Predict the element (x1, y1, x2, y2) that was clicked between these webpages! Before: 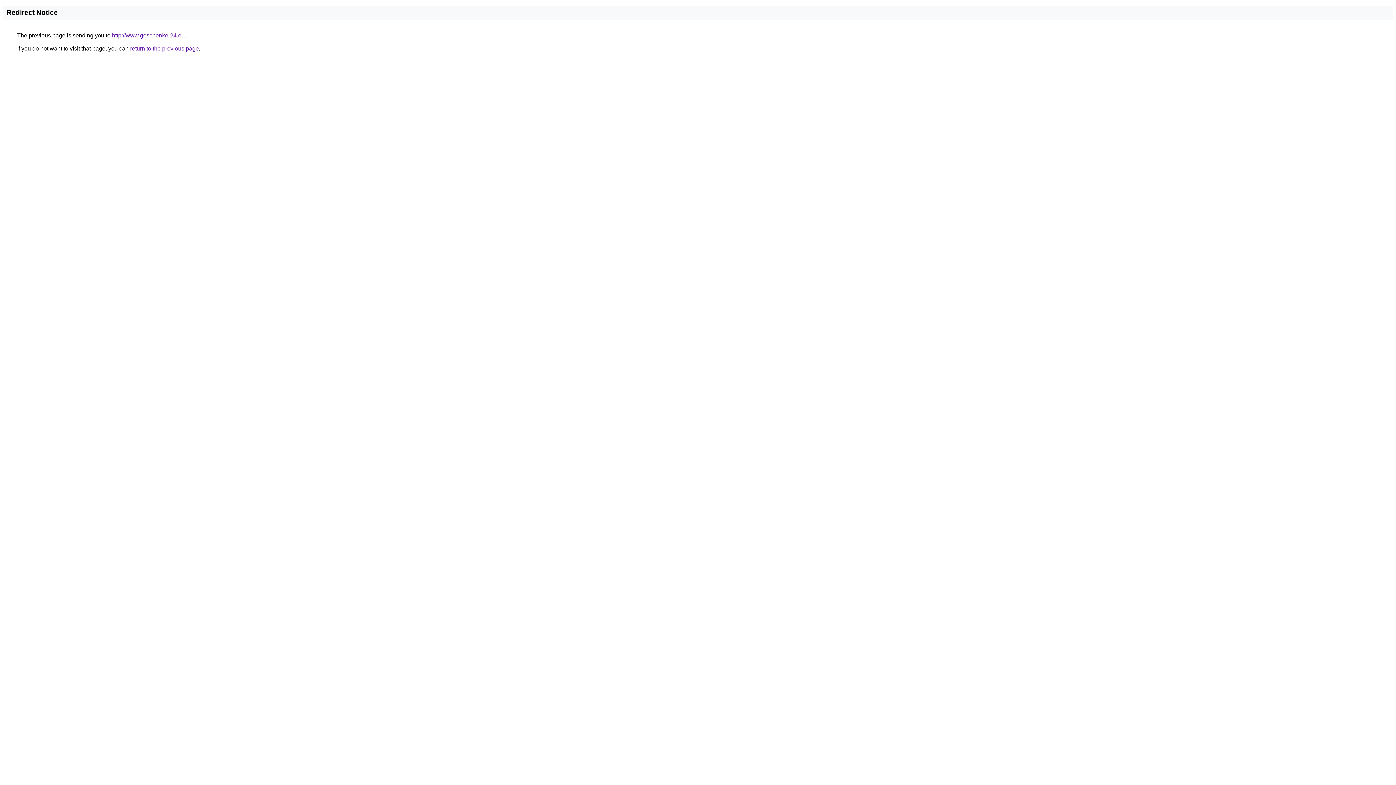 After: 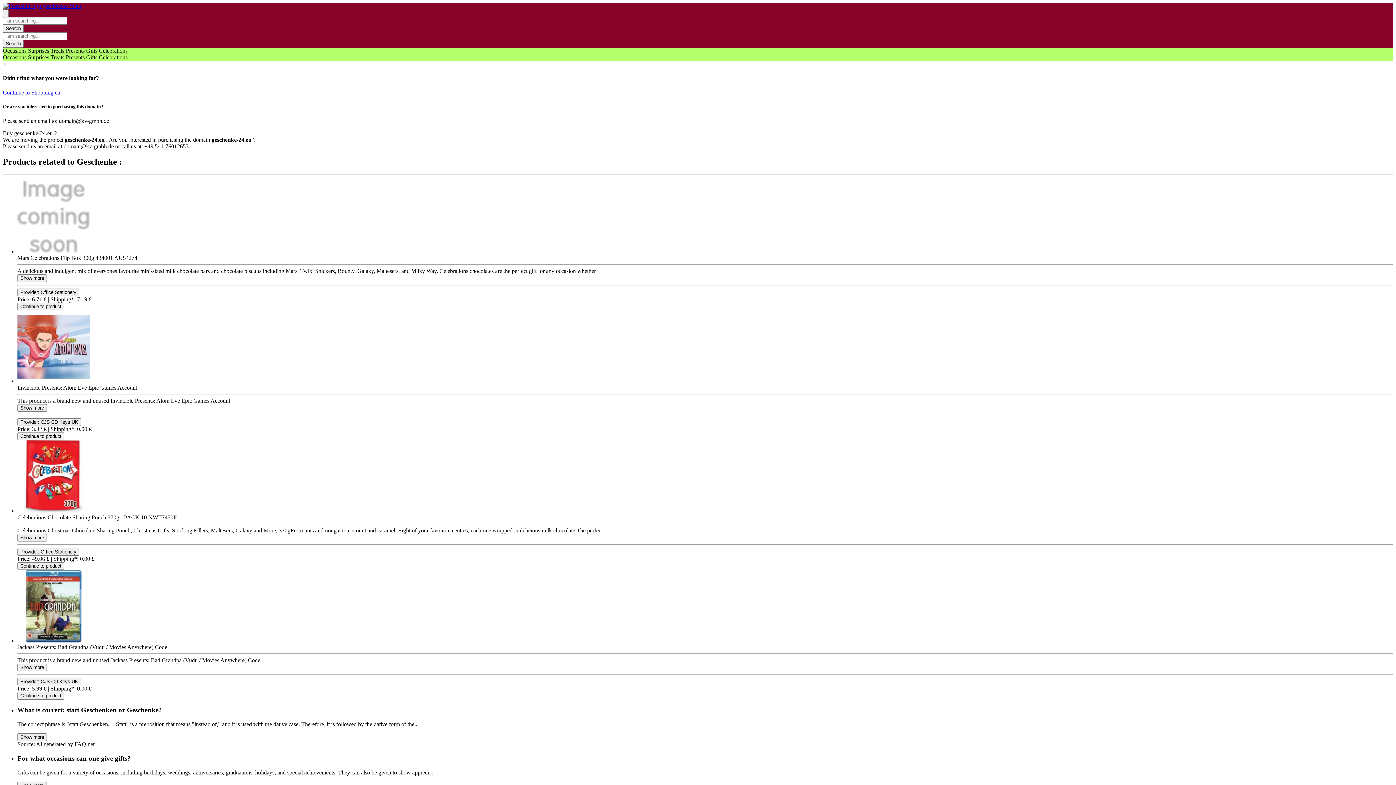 Action: bbox: (112, 32, 184, 38) label: http://www.geschenke-24.eu